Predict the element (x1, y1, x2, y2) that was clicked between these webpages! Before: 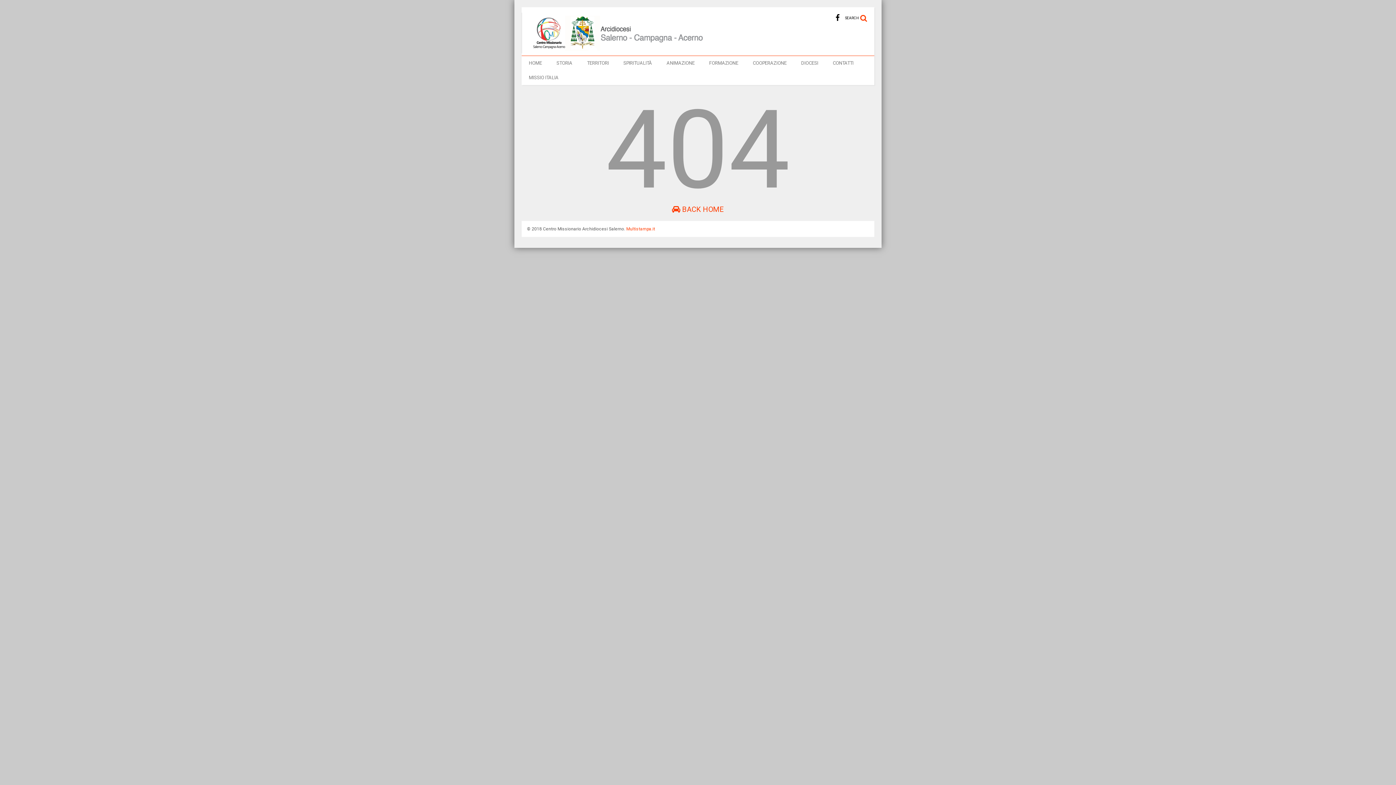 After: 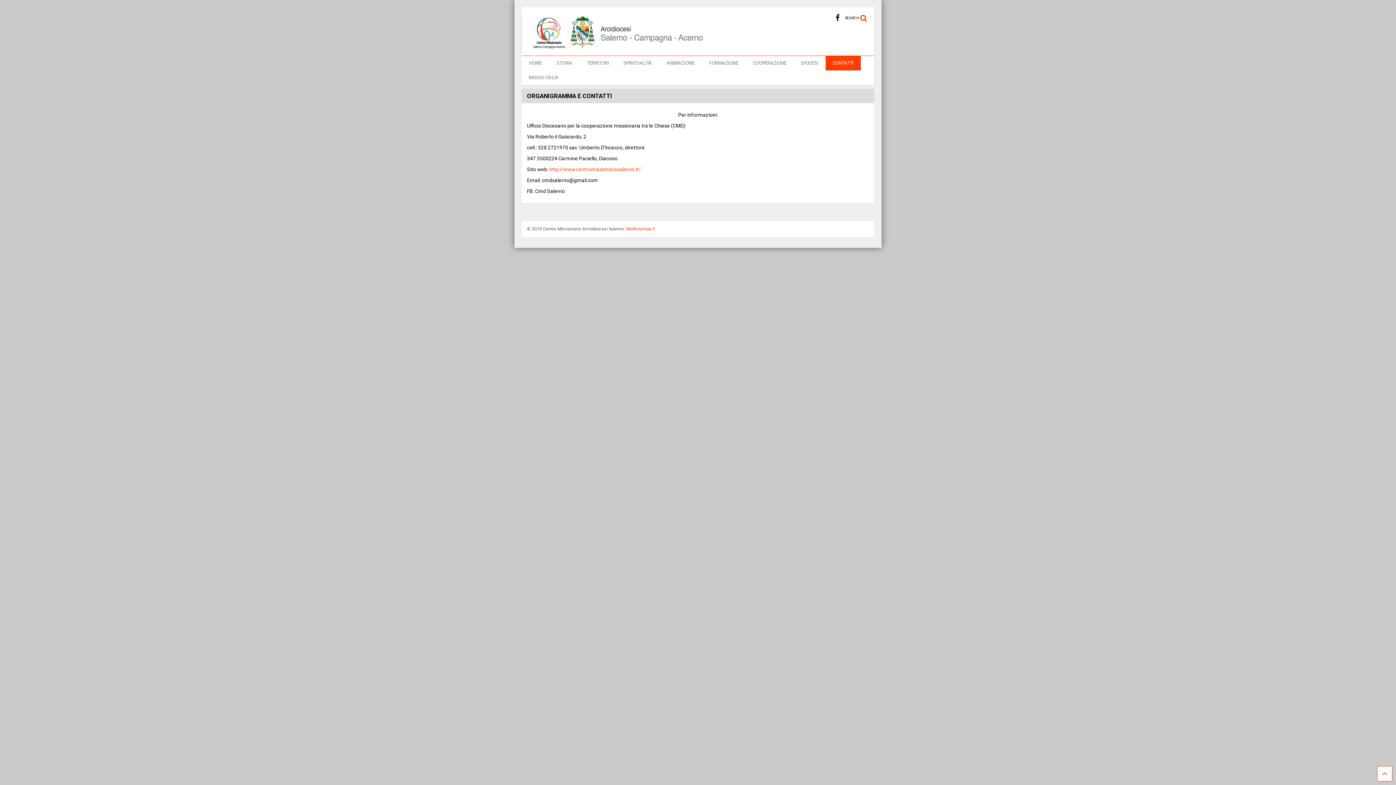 Action: label: CONTATTI bbox: (825, 56, 860, 70)